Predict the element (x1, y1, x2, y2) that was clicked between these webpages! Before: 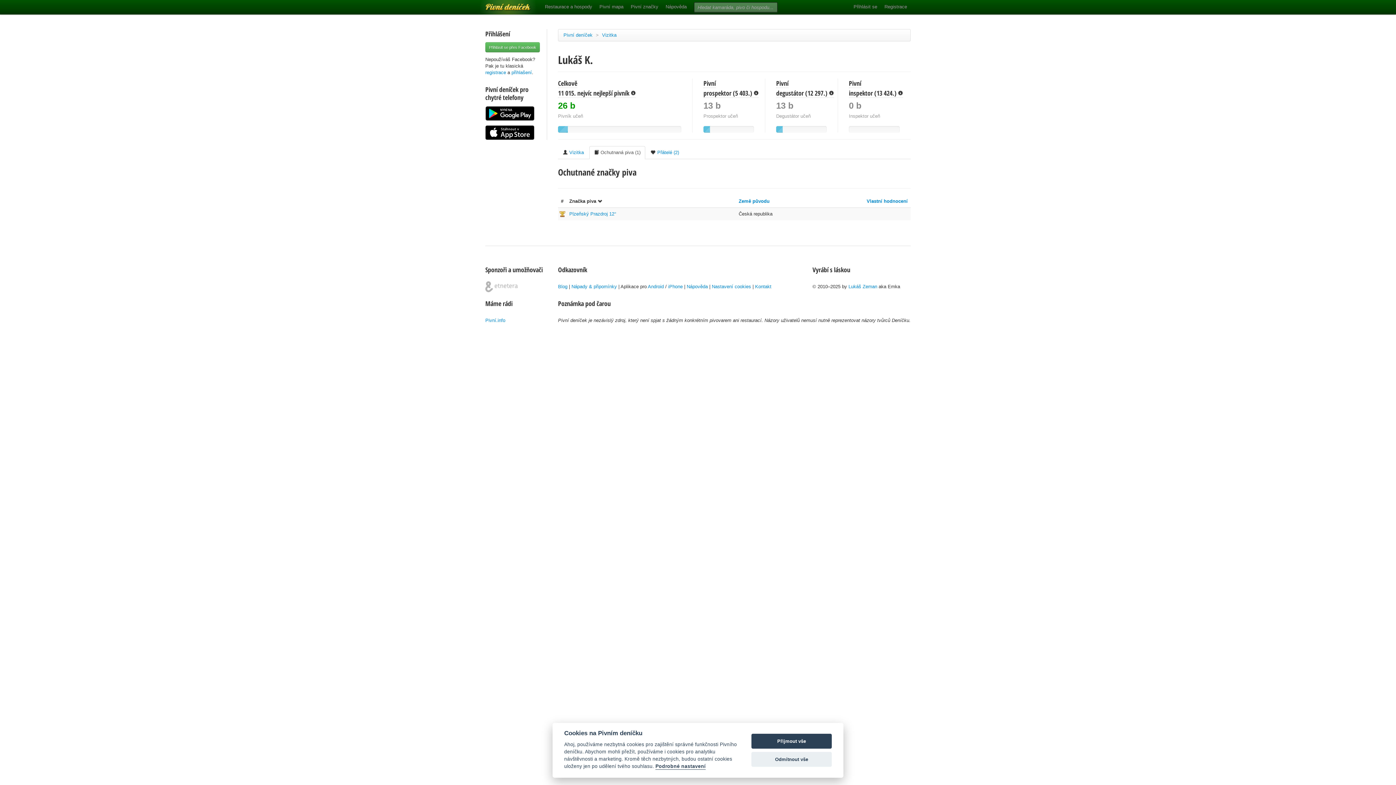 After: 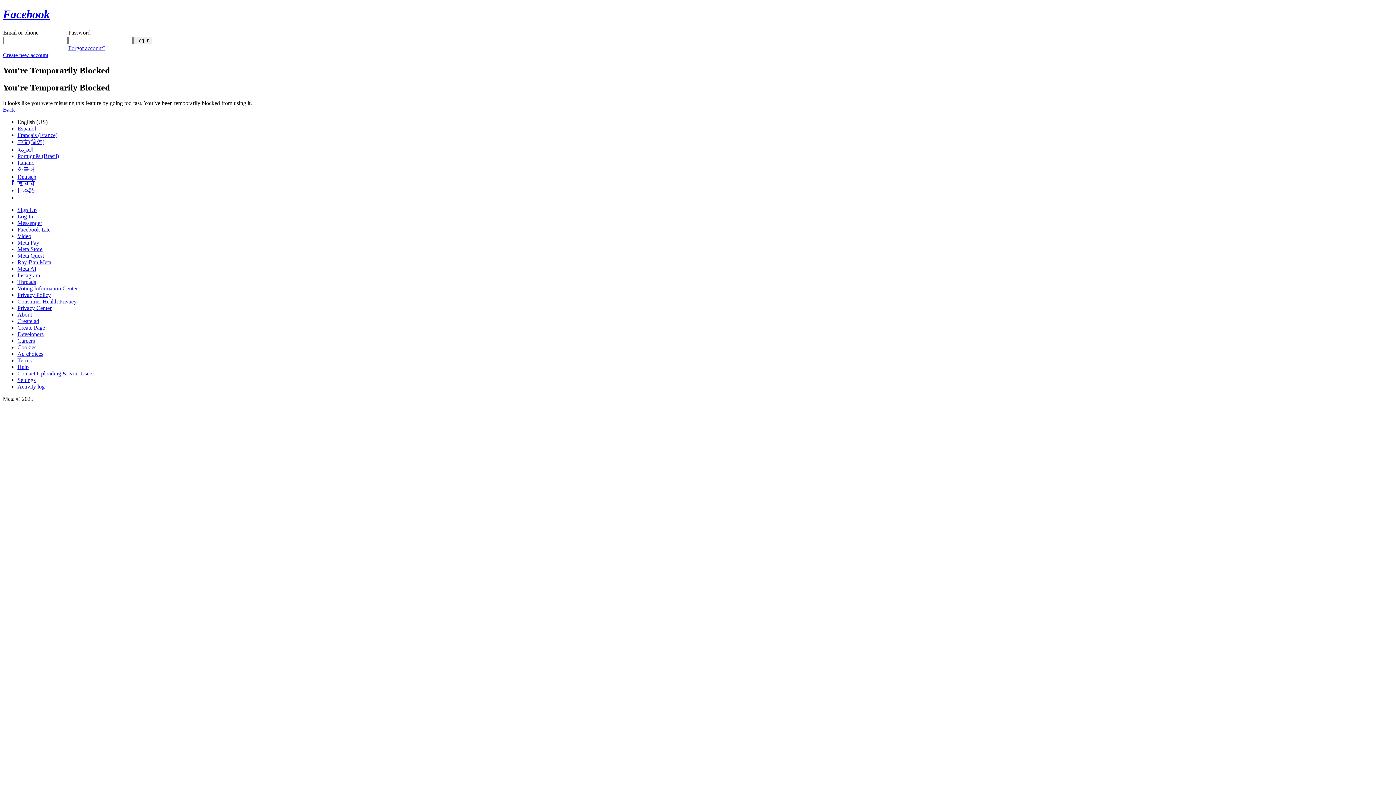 Action: bbox: (485, 42, 540, 52) label: Přihlásit se přes Facebook